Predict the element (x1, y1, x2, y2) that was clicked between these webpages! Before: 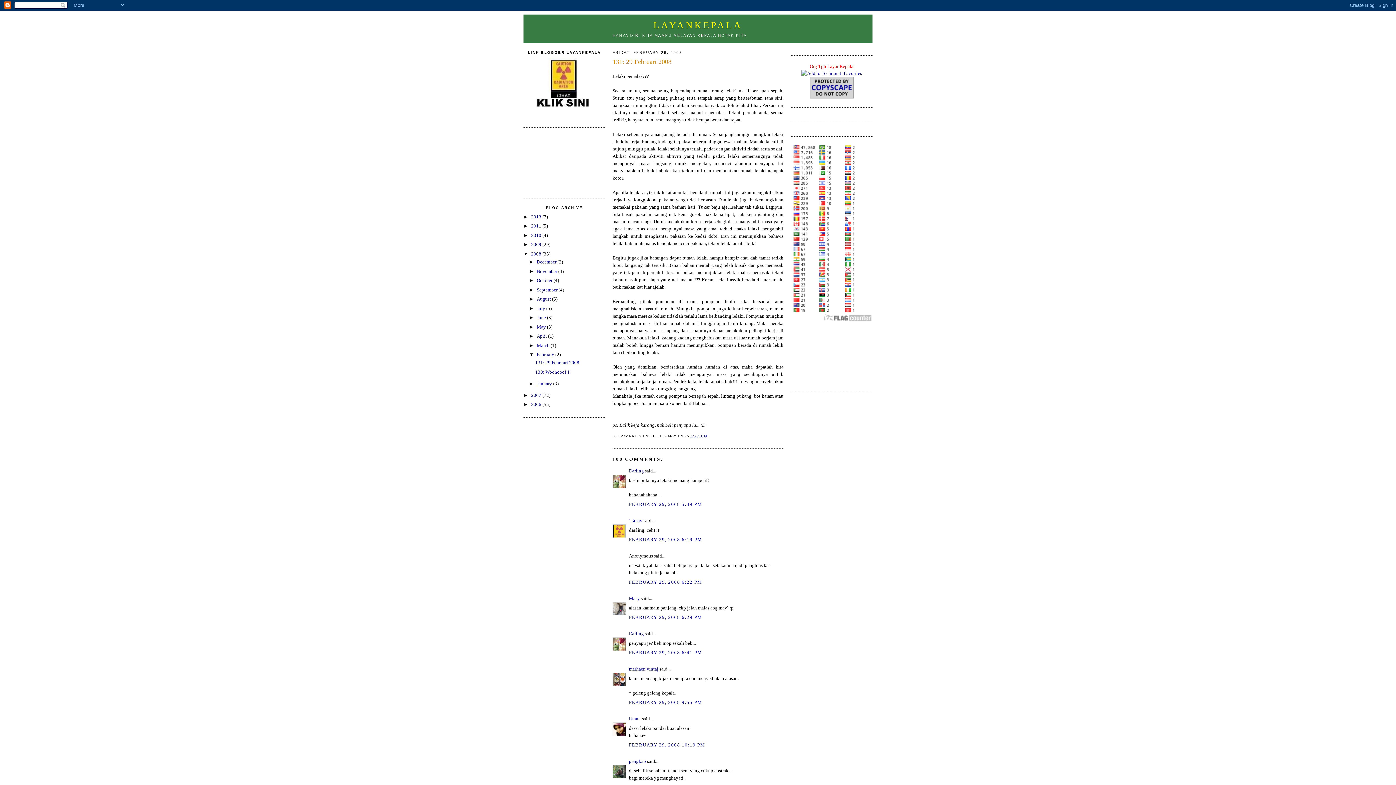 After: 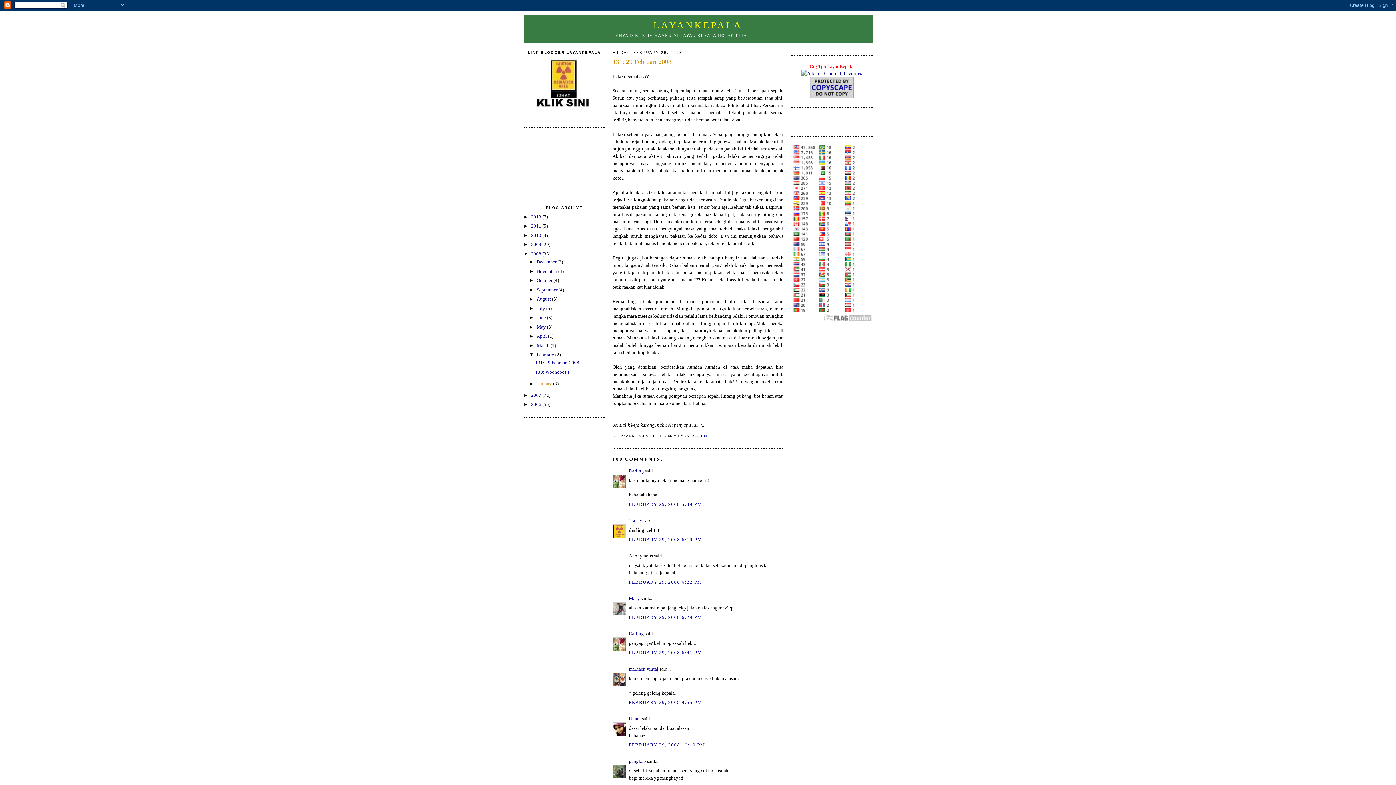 Action: label: January  bbox: (536, 381, 553, 386)